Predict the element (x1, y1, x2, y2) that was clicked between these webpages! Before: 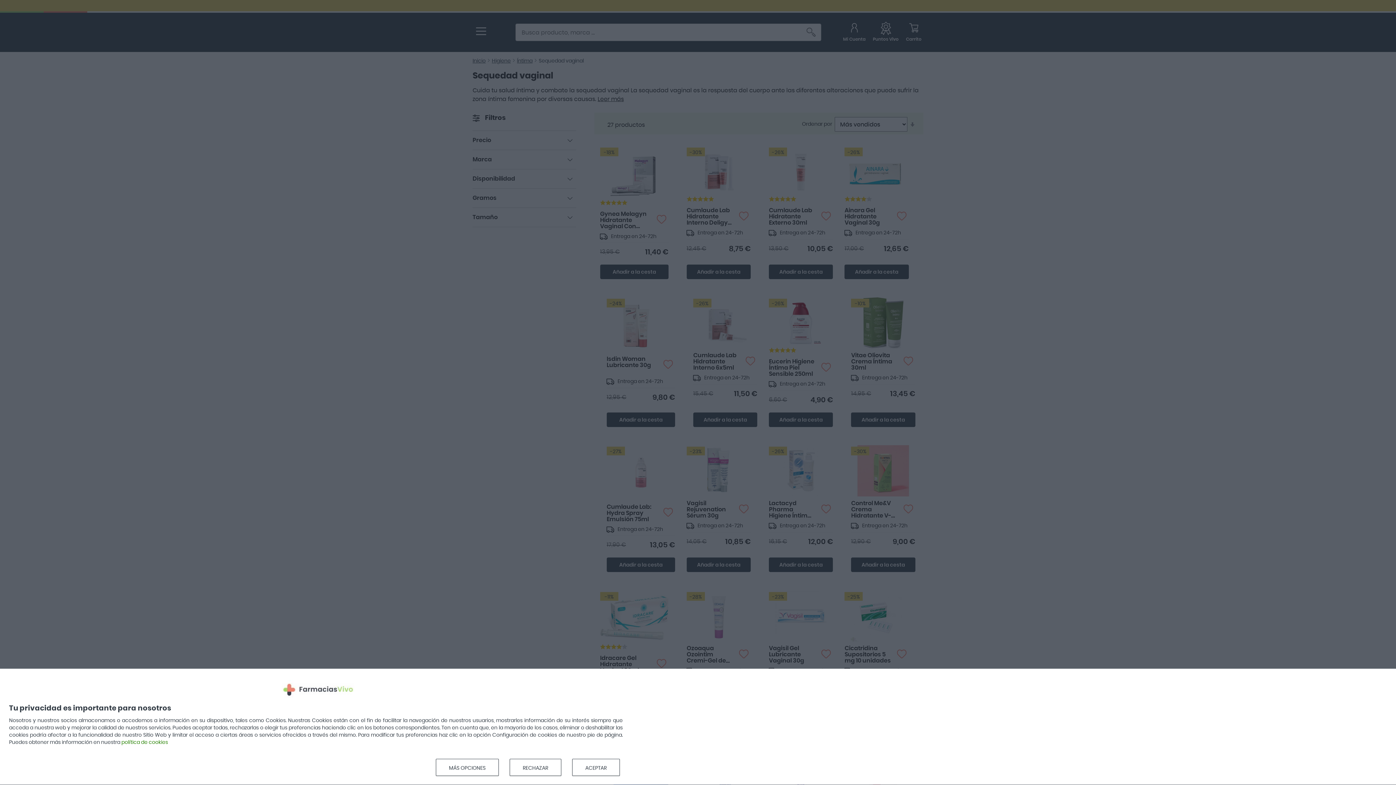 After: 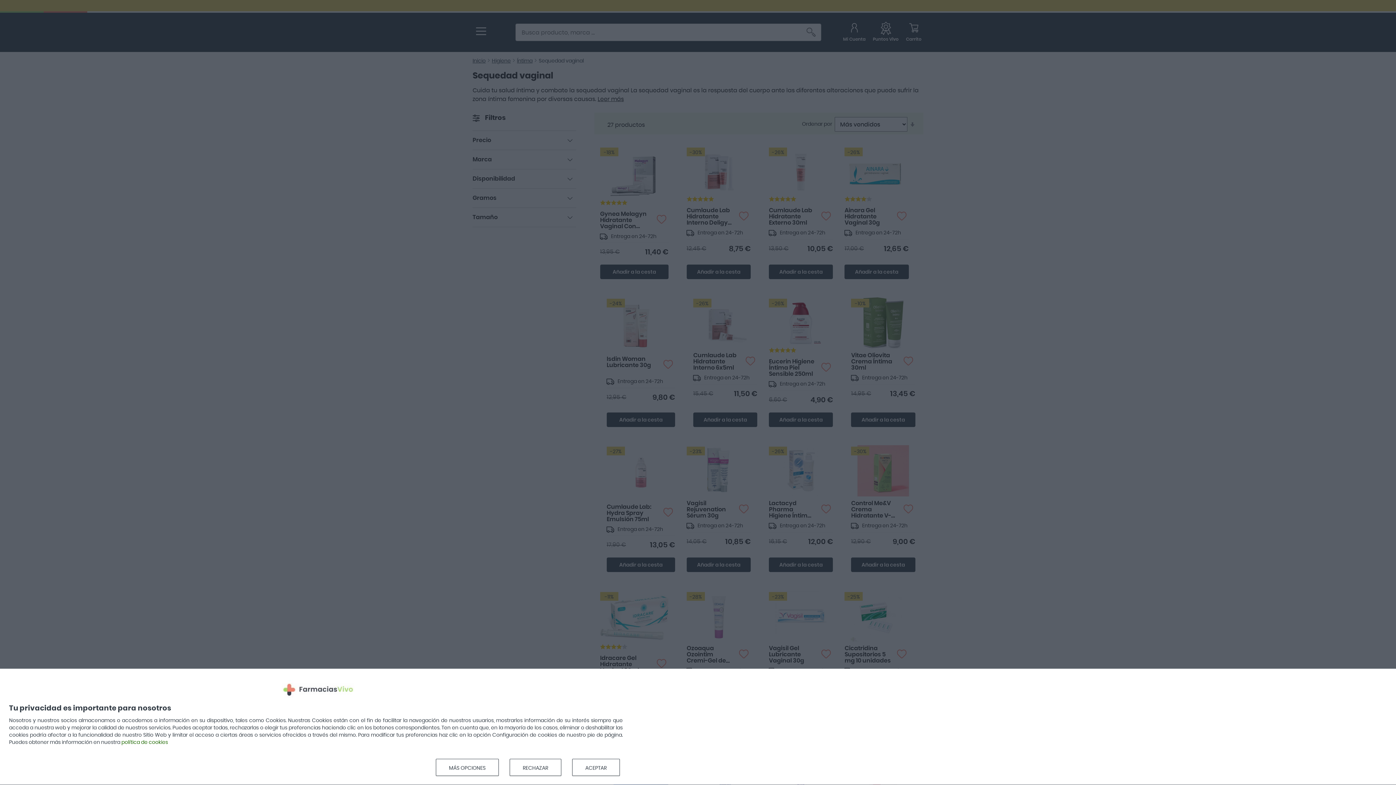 Action: bbox: (121, 740, 168, 745) label: Opens in new window